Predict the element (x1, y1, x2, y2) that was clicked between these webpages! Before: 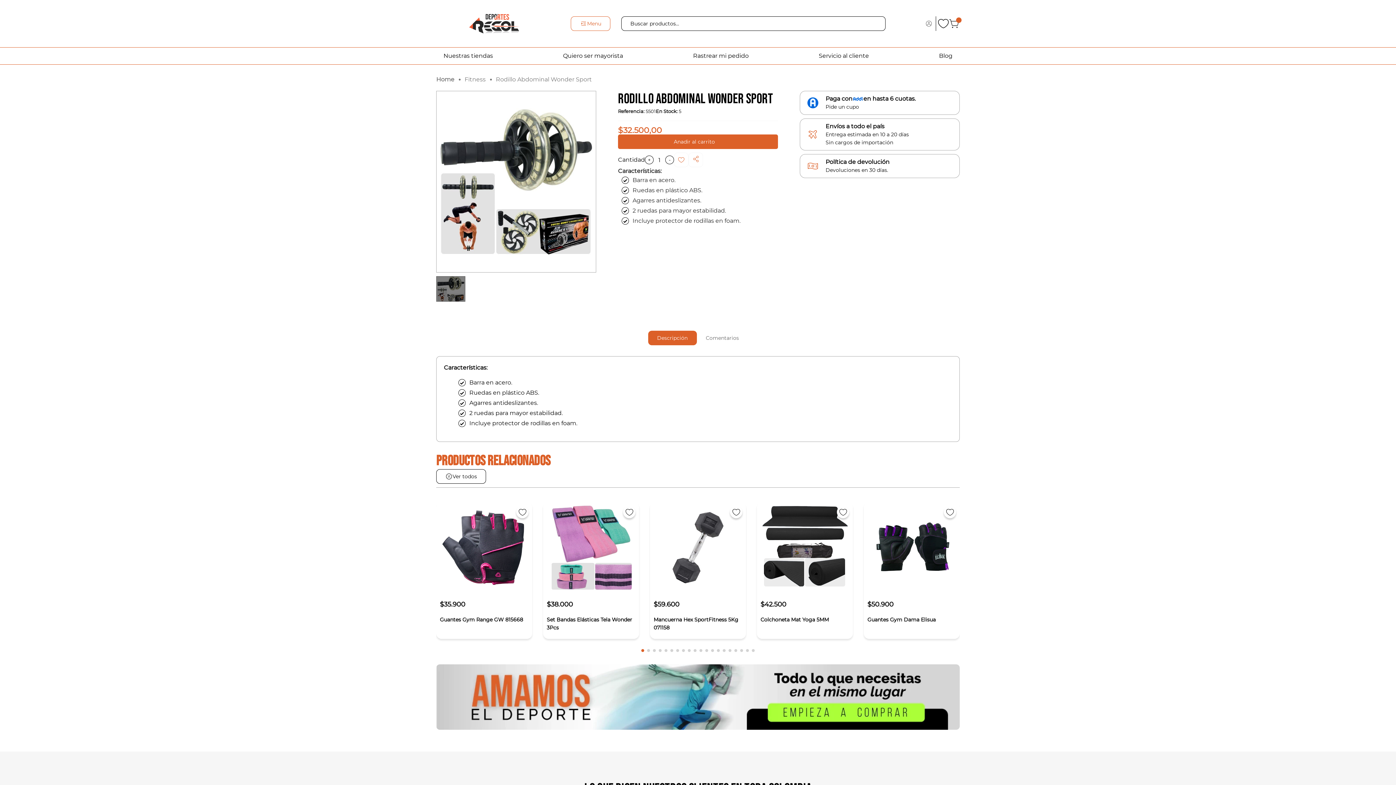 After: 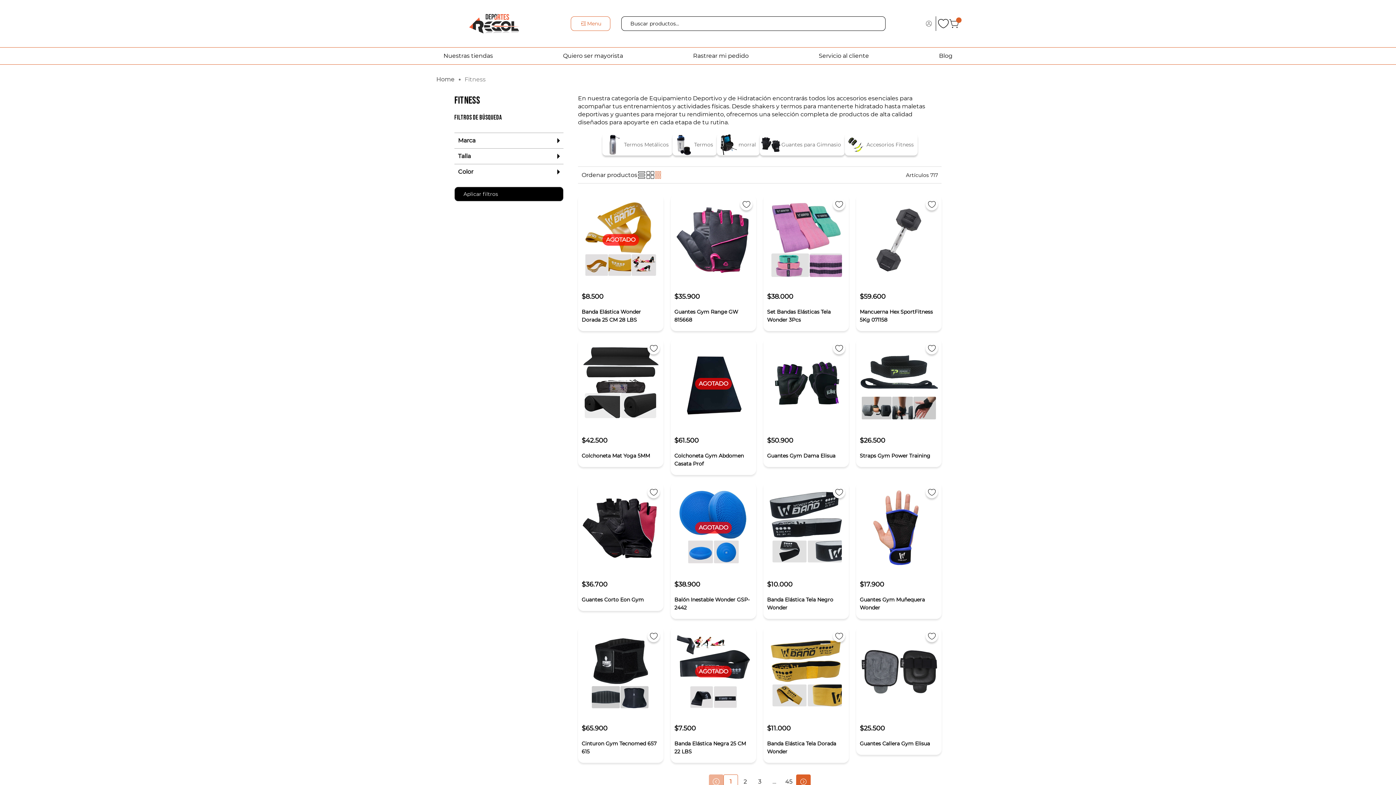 Action: bbox: (436, 469, 486, 484) label: Ver todos